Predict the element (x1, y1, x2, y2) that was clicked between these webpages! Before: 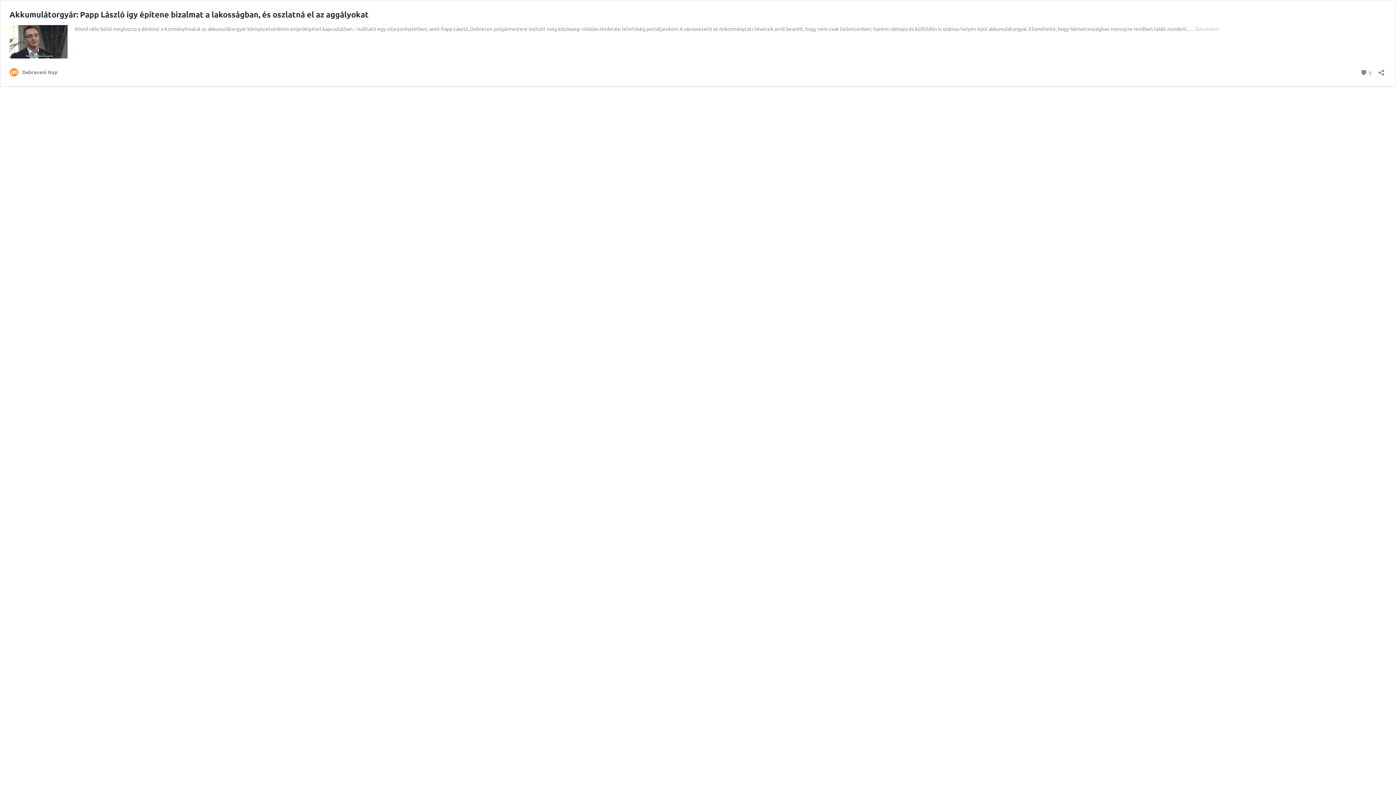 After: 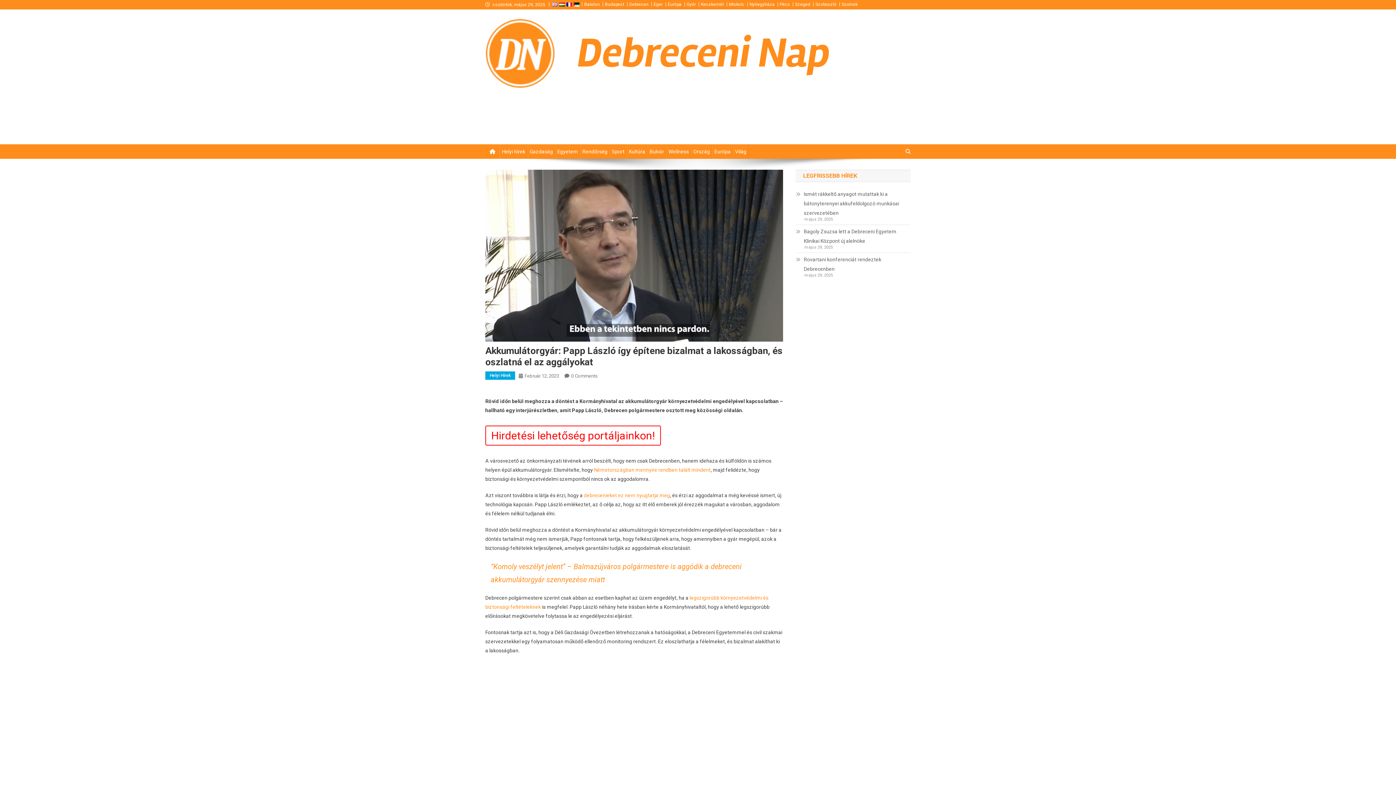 Action: bbox: (9, 9, 368, 19) label: Akkumulátorgyár: Papp László így építene bizalmat a lakosságban, és oszlatná el az aggályokat